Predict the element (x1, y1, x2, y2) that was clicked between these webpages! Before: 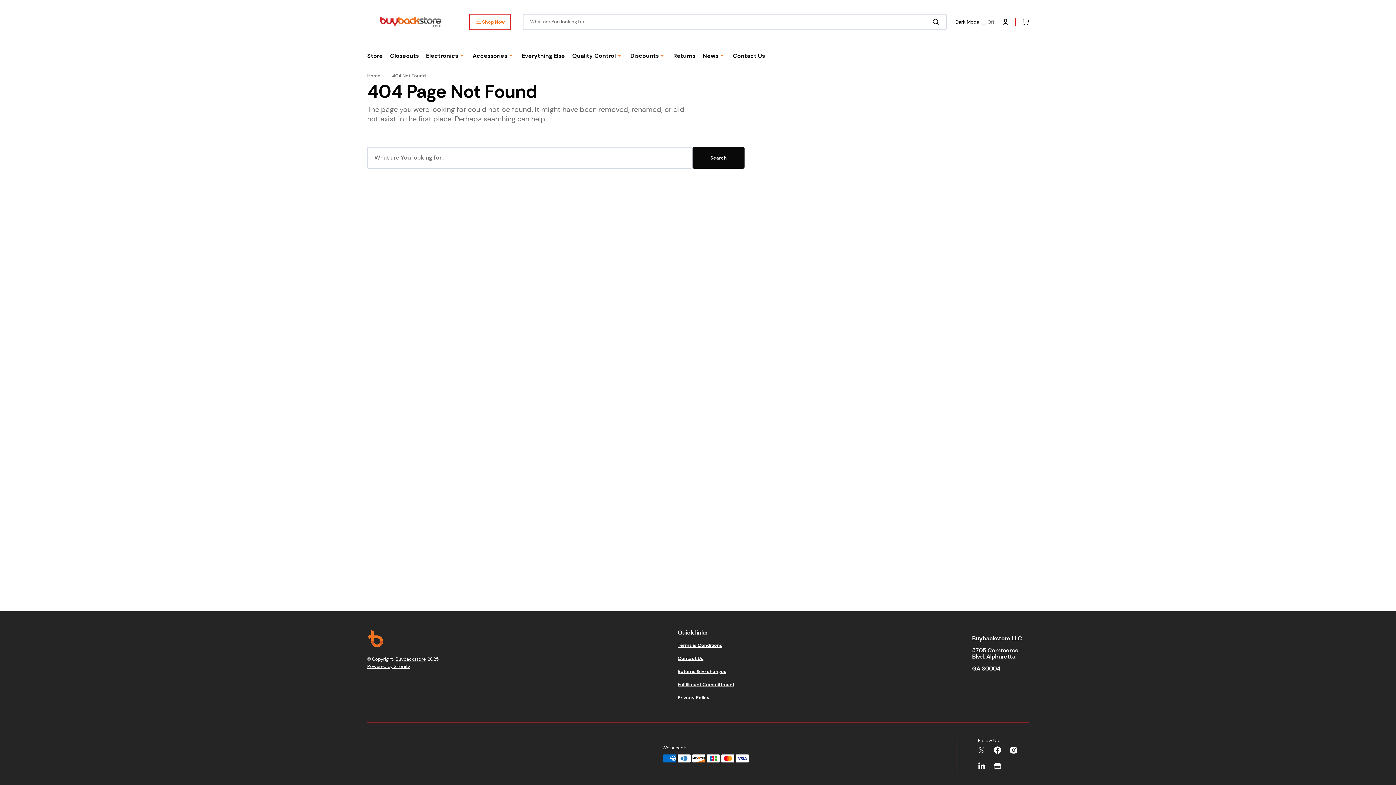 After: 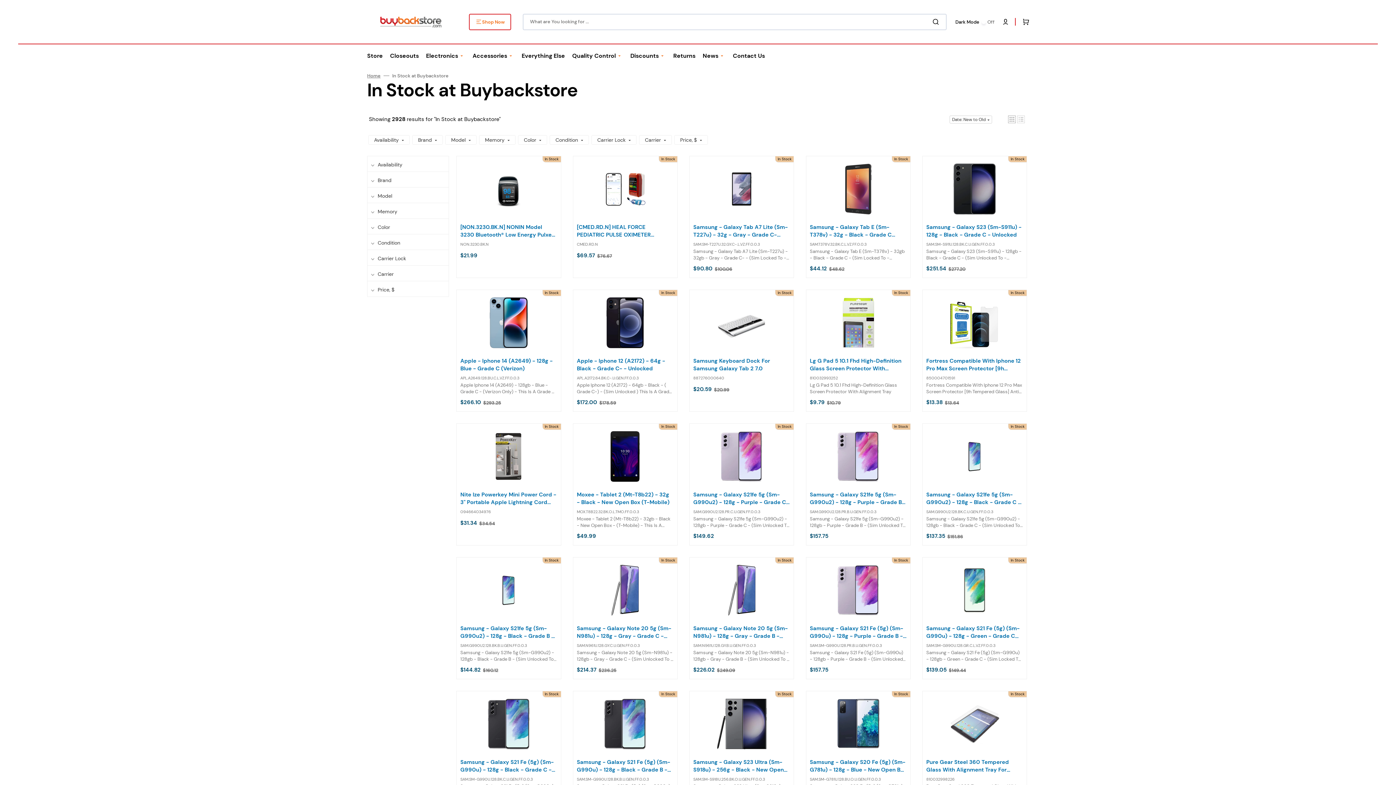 Action: bbox: (363, 43, 386, 68) label: Store